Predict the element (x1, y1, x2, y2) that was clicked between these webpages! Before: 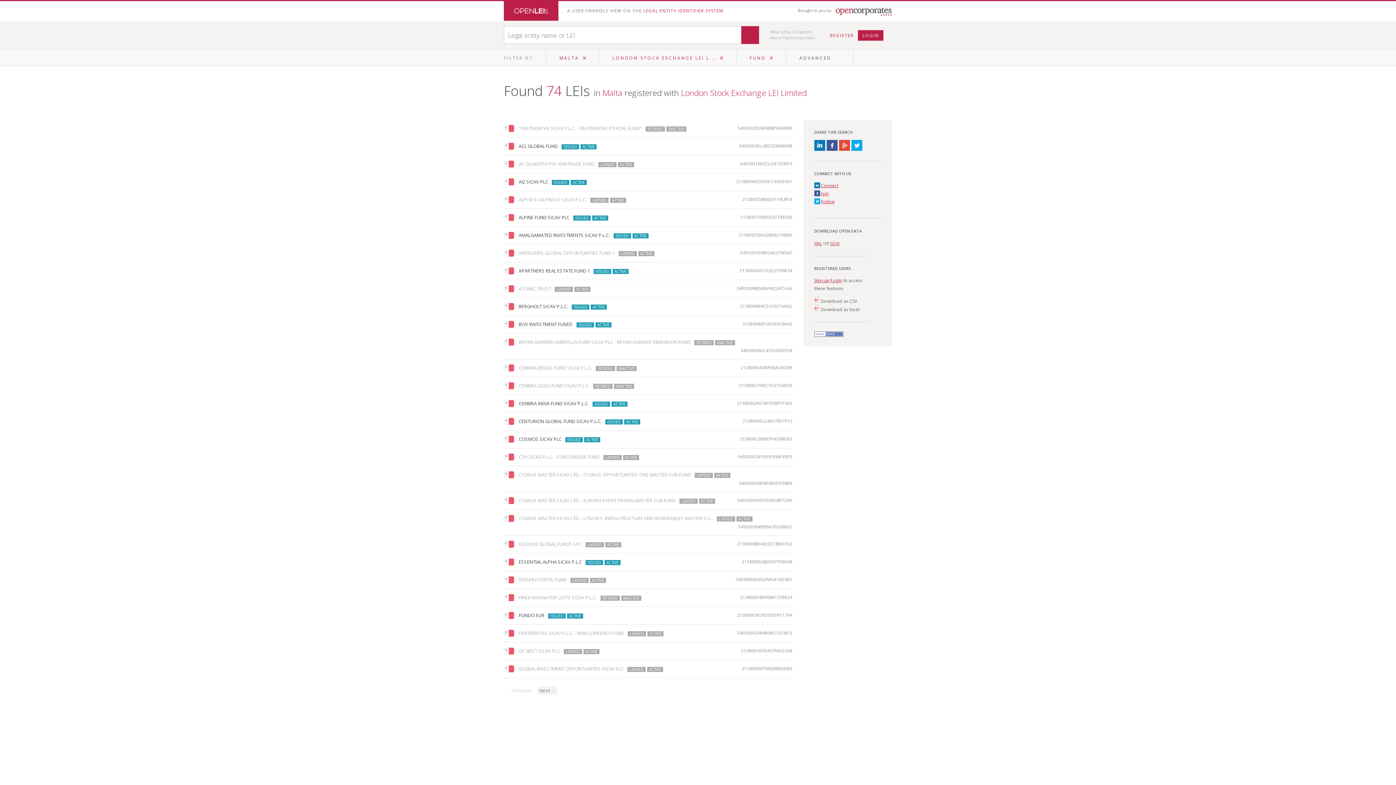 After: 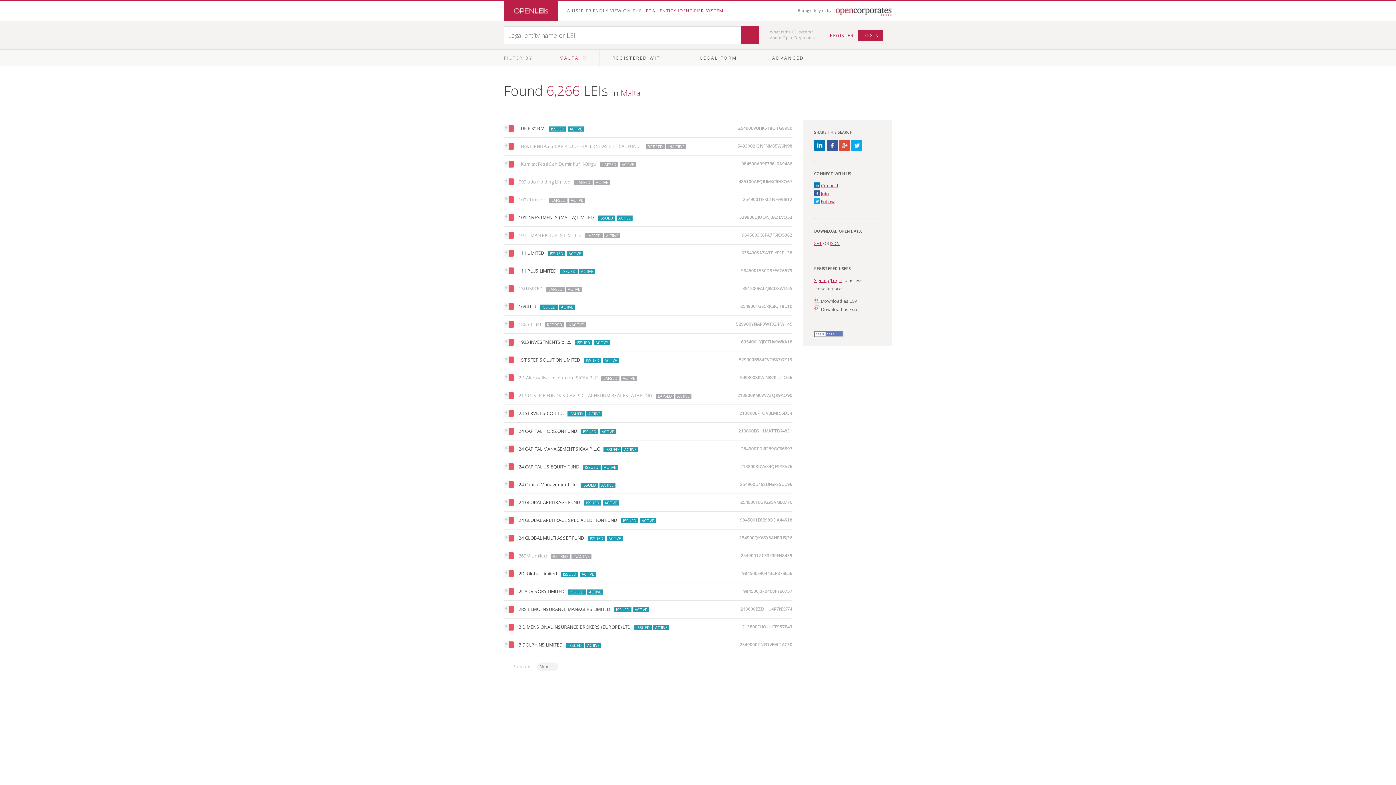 Action: bbox: (504, 514, 514, 524)